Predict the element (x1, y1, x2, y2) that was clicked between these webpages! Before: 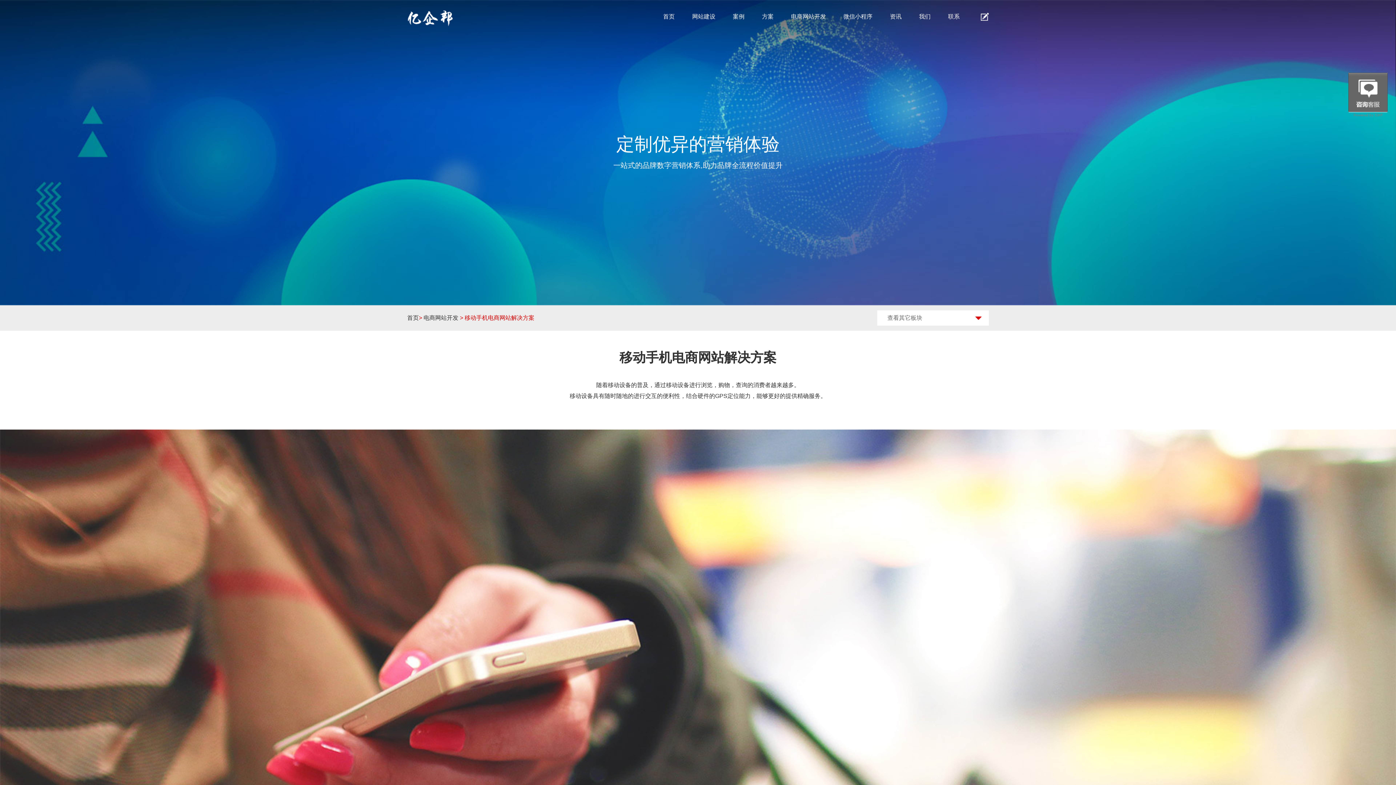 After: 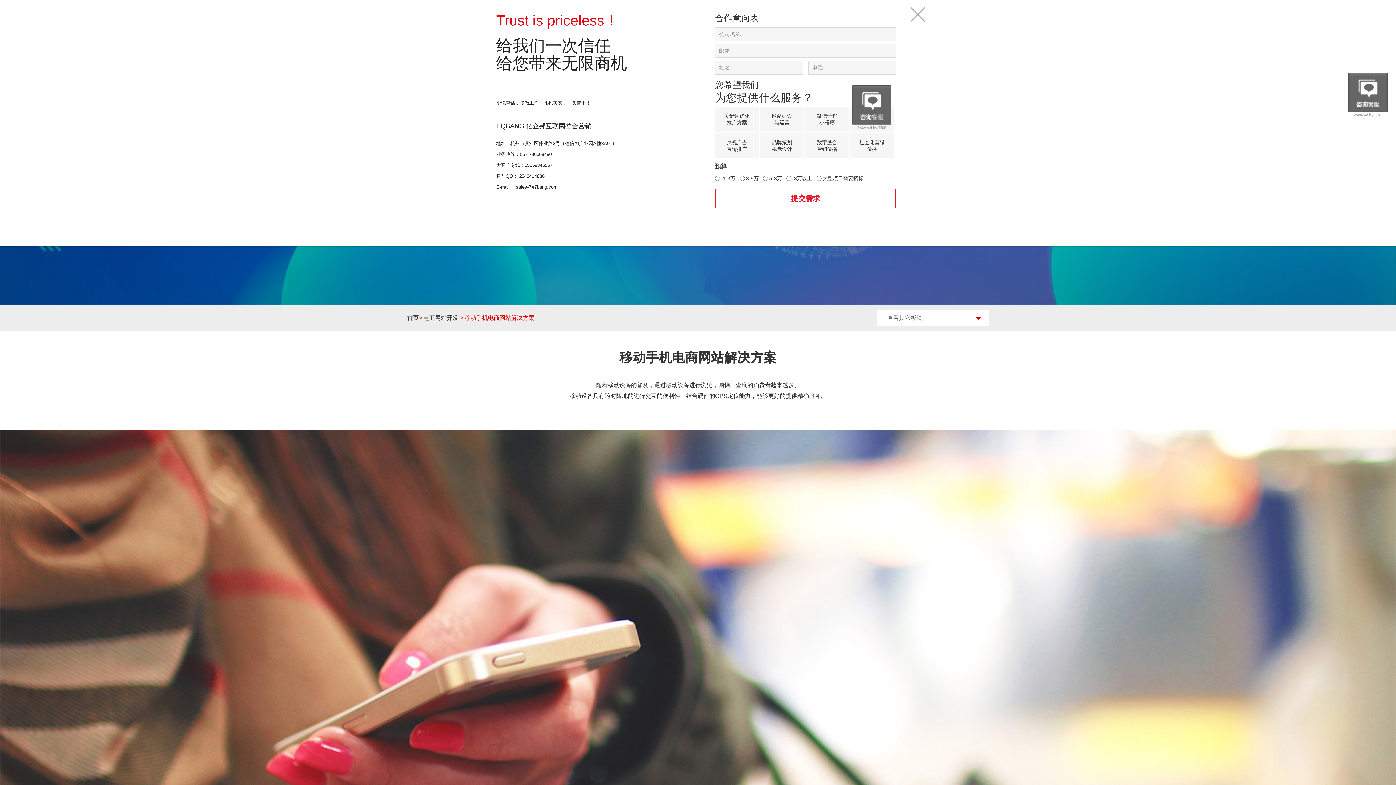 Action: bbox: (981, 8, 989, 24)